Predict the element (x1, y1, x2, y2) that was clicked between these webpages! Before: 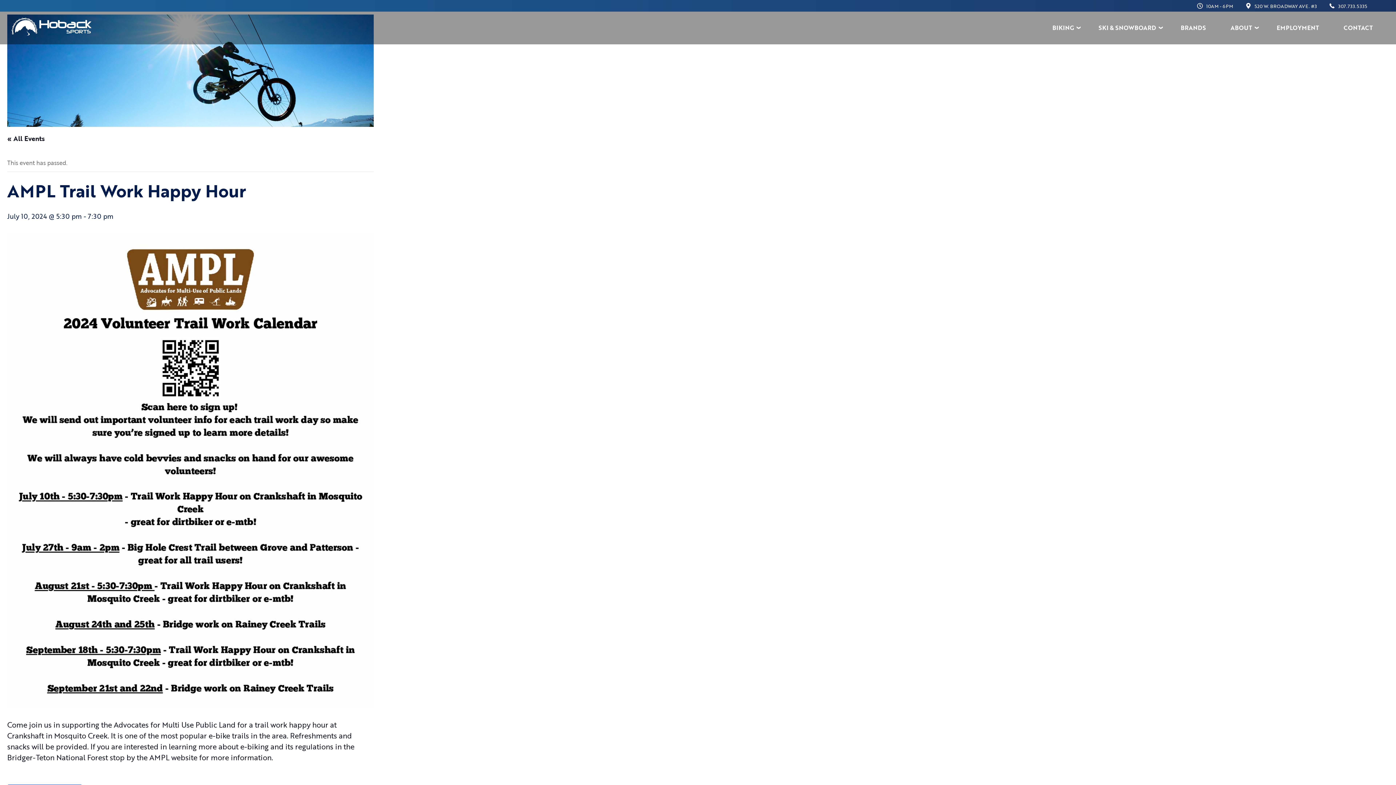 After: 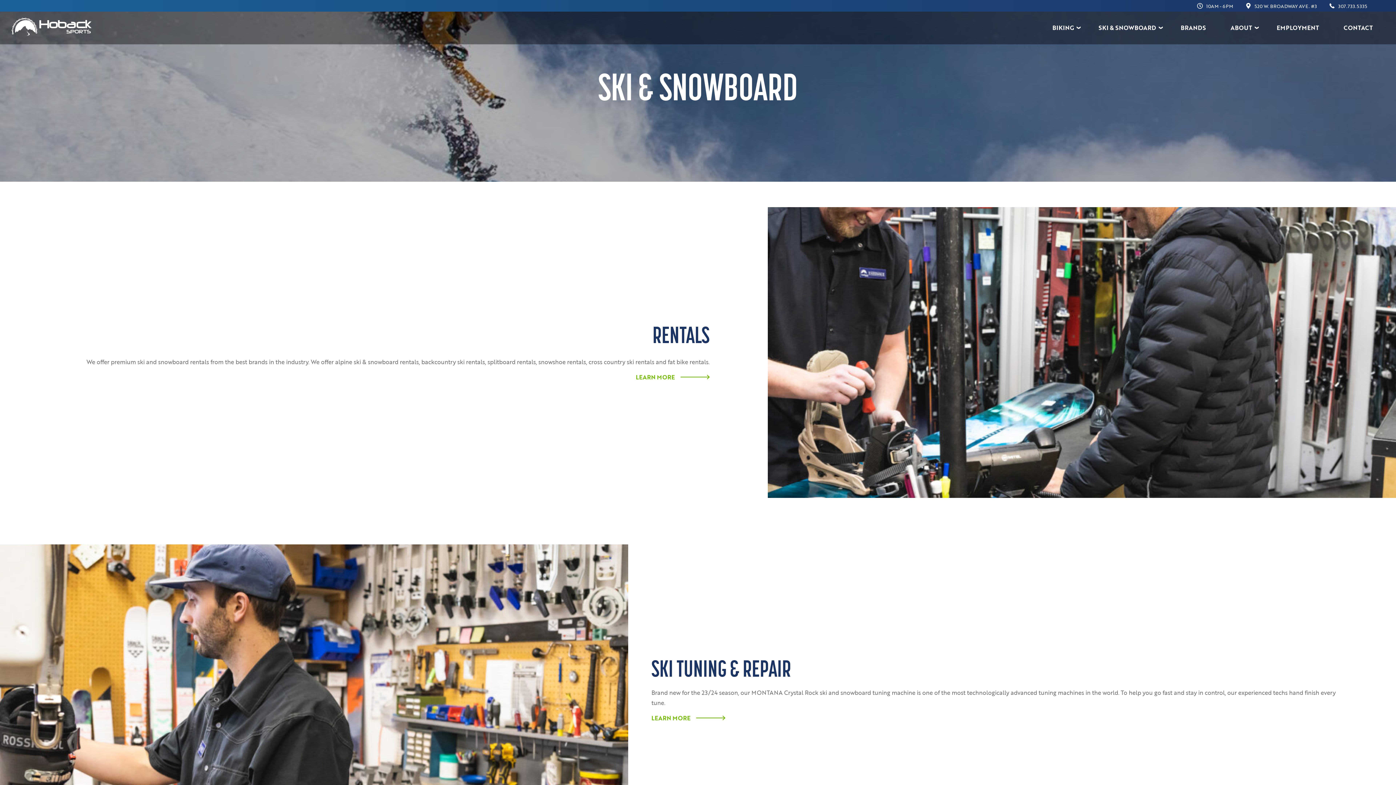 Action: label: SKI & SNOWBOARD bbox: (1098, 11, 1156, 44)